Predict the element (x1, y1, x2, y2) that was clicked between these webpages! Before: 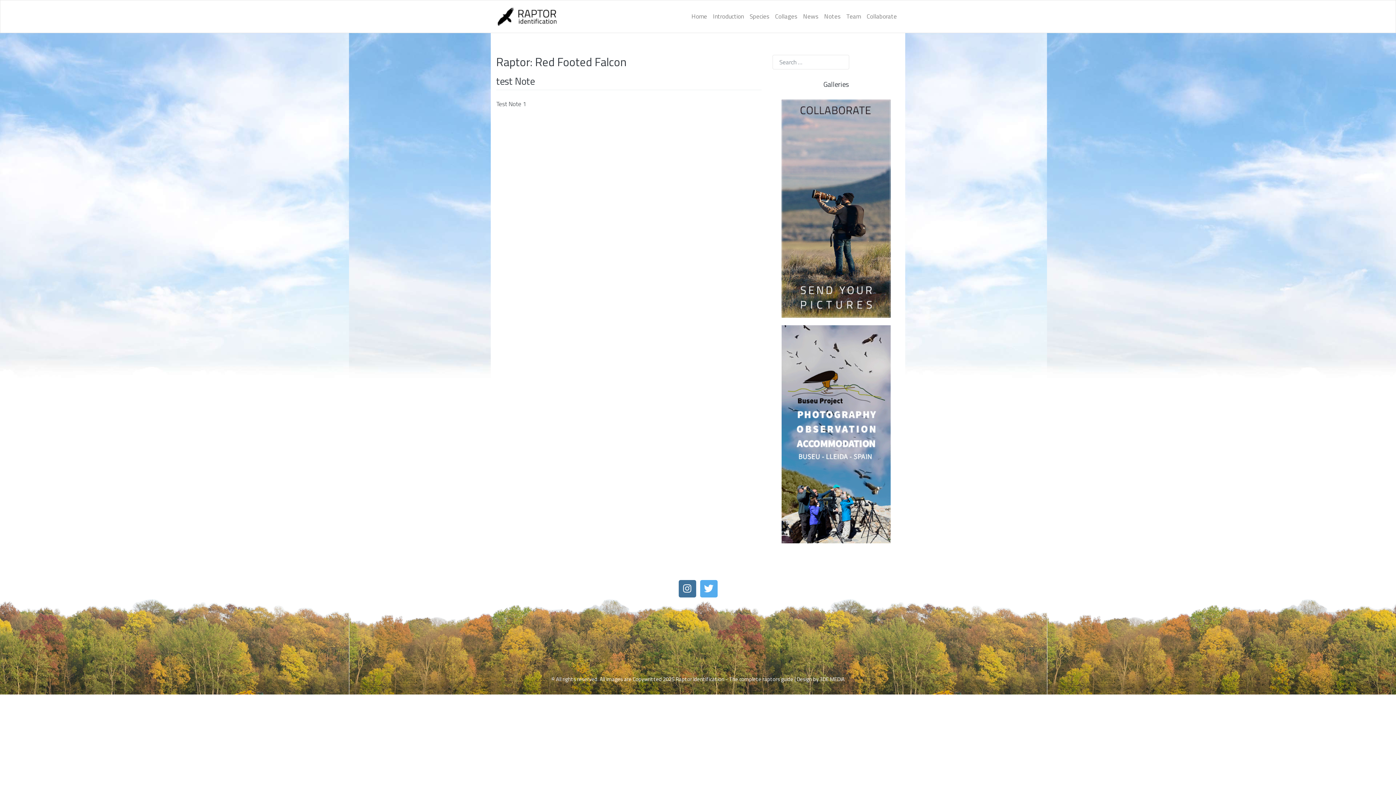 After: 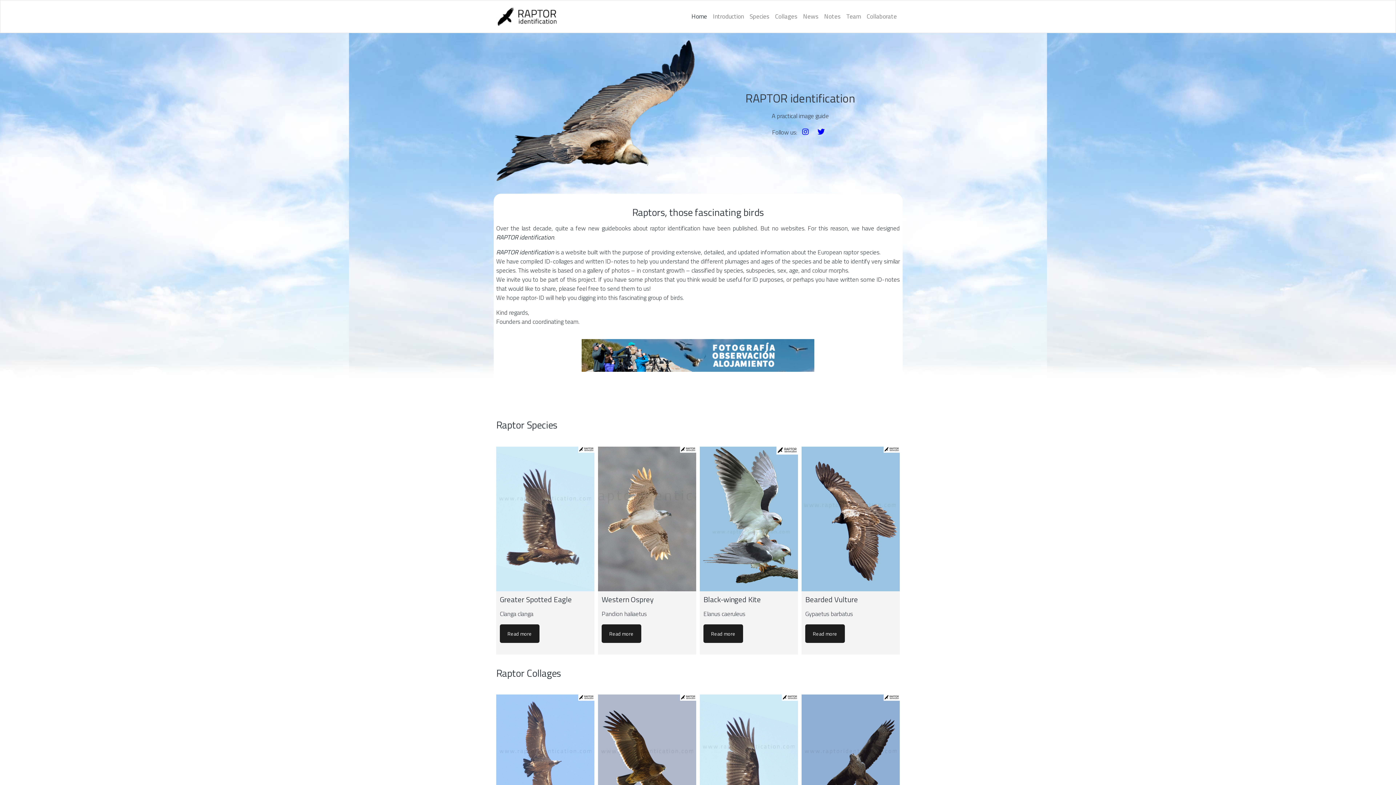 Action: label: Raptor Identification - The complete raptors guide bbox: (675, 675, 793, 683)